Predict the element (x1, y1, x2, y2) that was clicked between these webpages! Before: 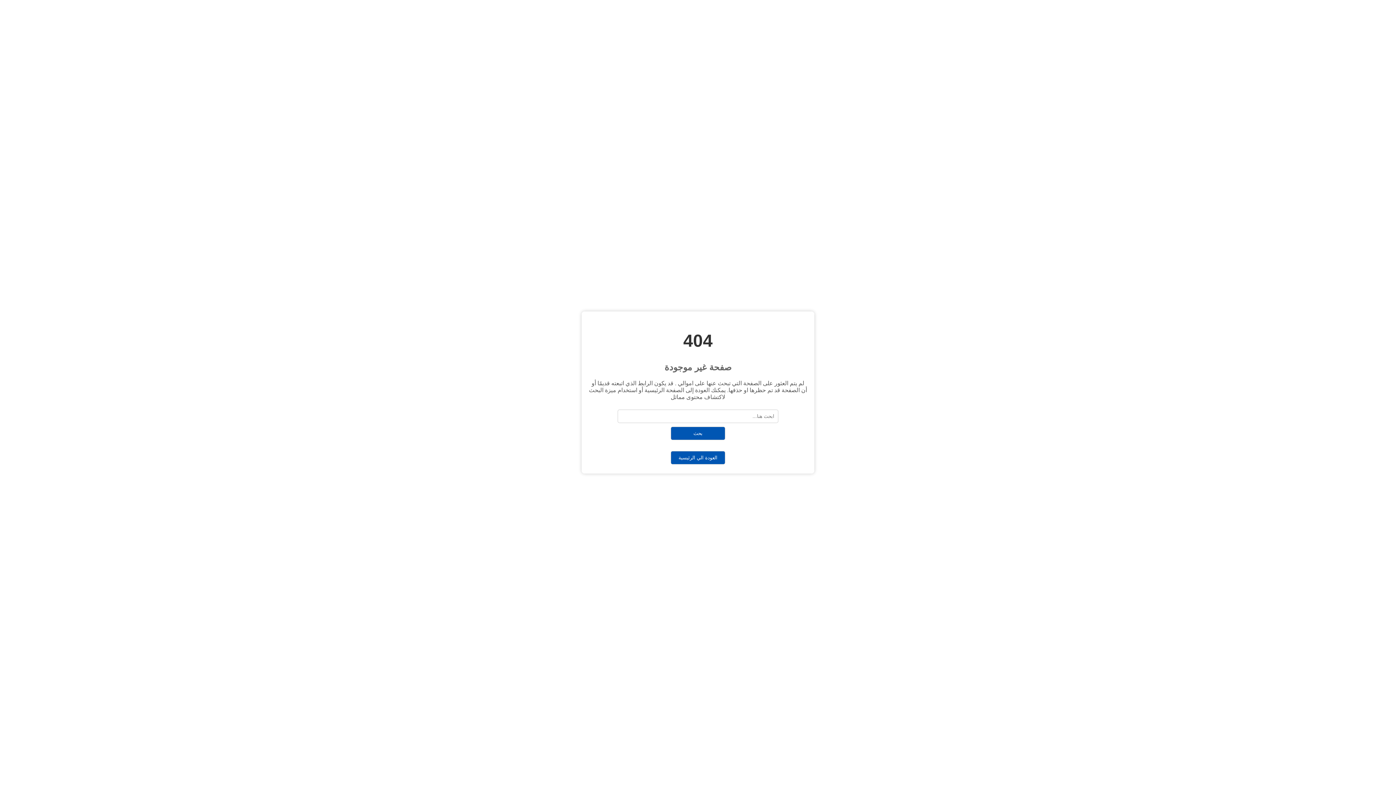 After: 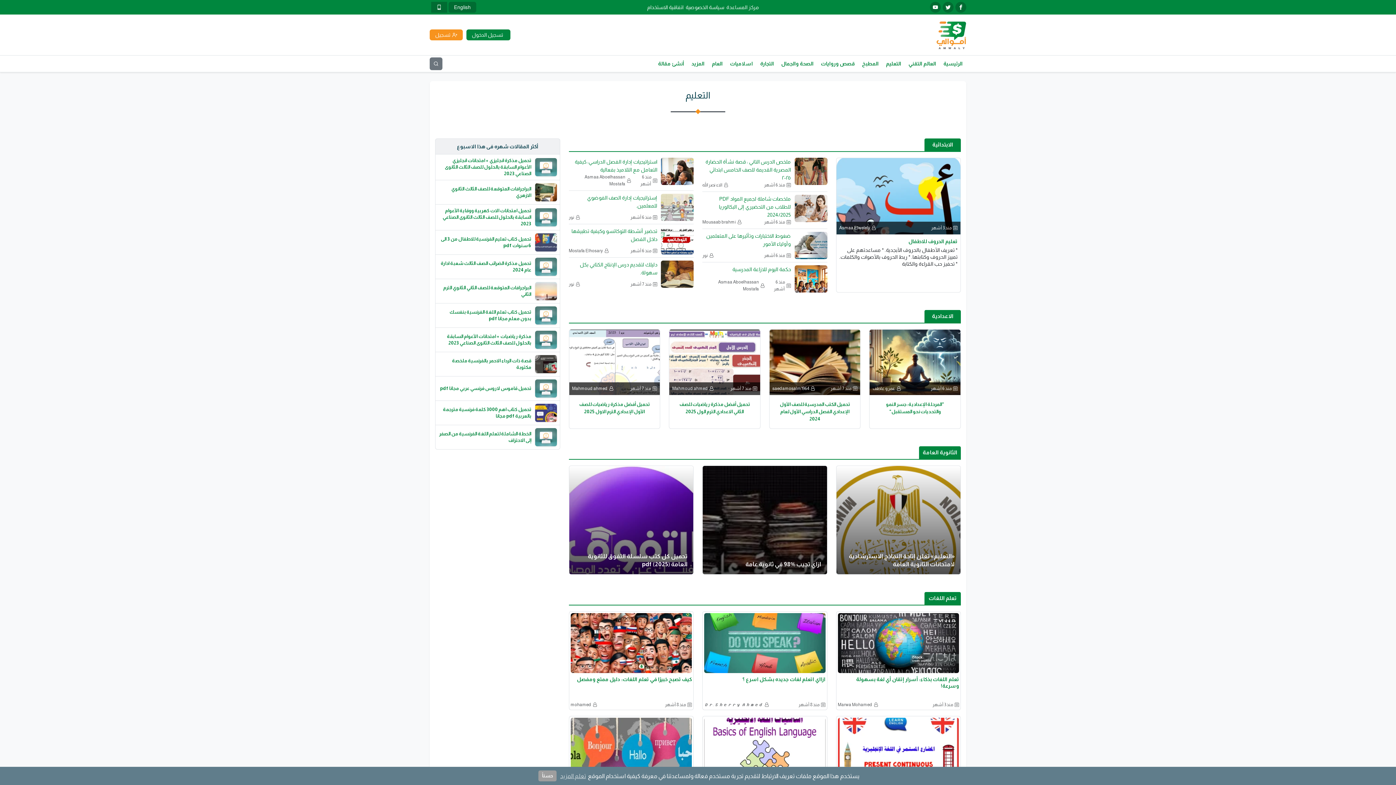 Action: bbox: (669, 454, 727, 460) label: العودة الي الرئيسية